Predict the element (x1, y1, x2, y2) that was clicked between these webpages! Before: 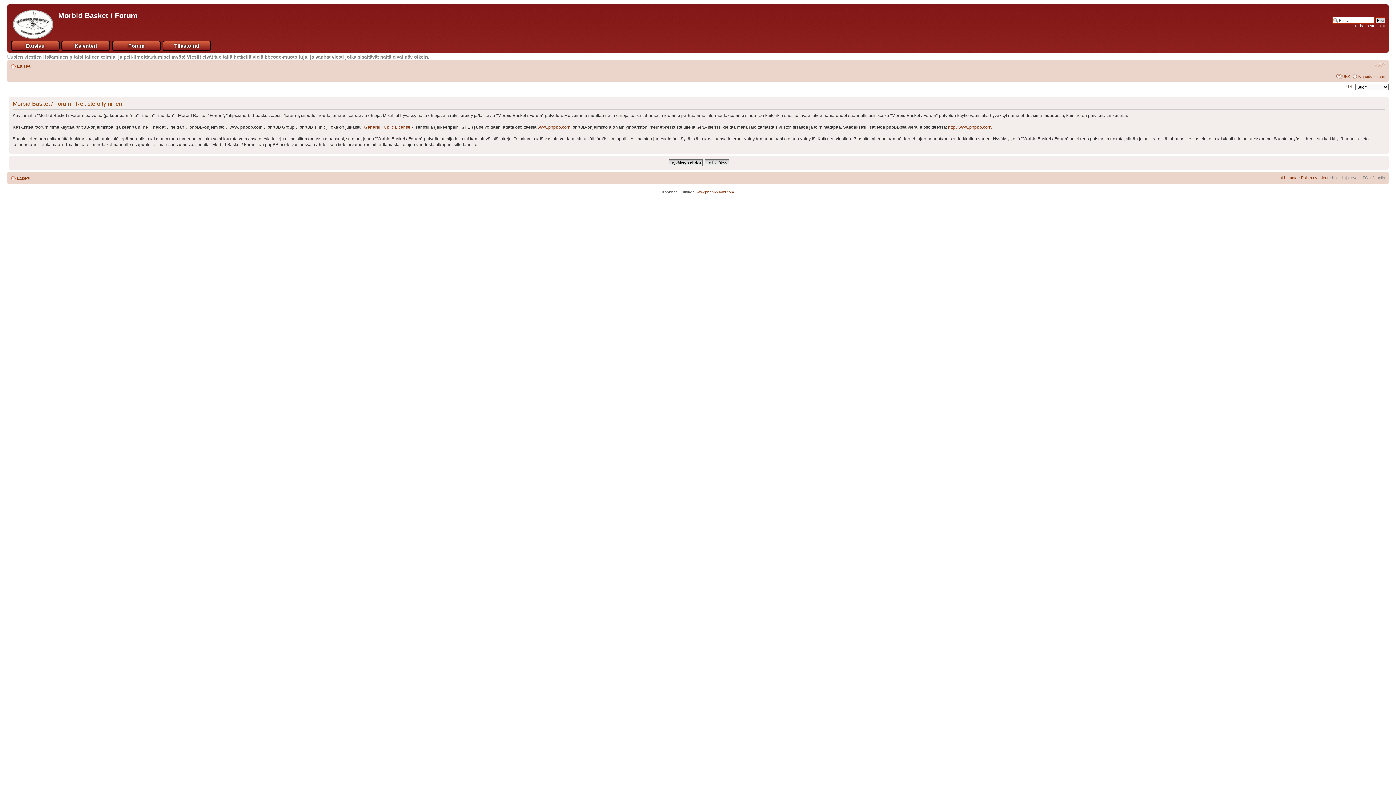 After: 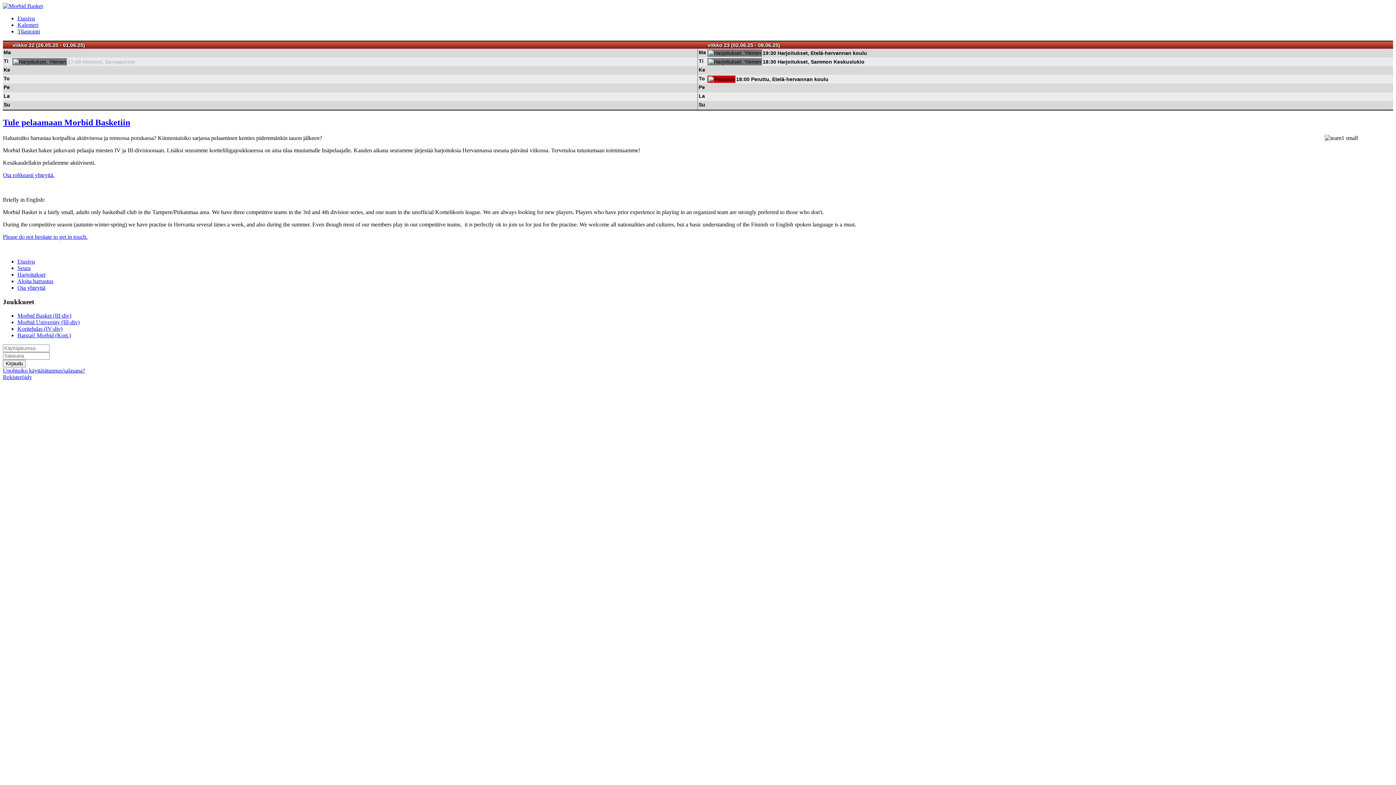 Action: bbox: (11, 41, 58, 50) label: Etusivu